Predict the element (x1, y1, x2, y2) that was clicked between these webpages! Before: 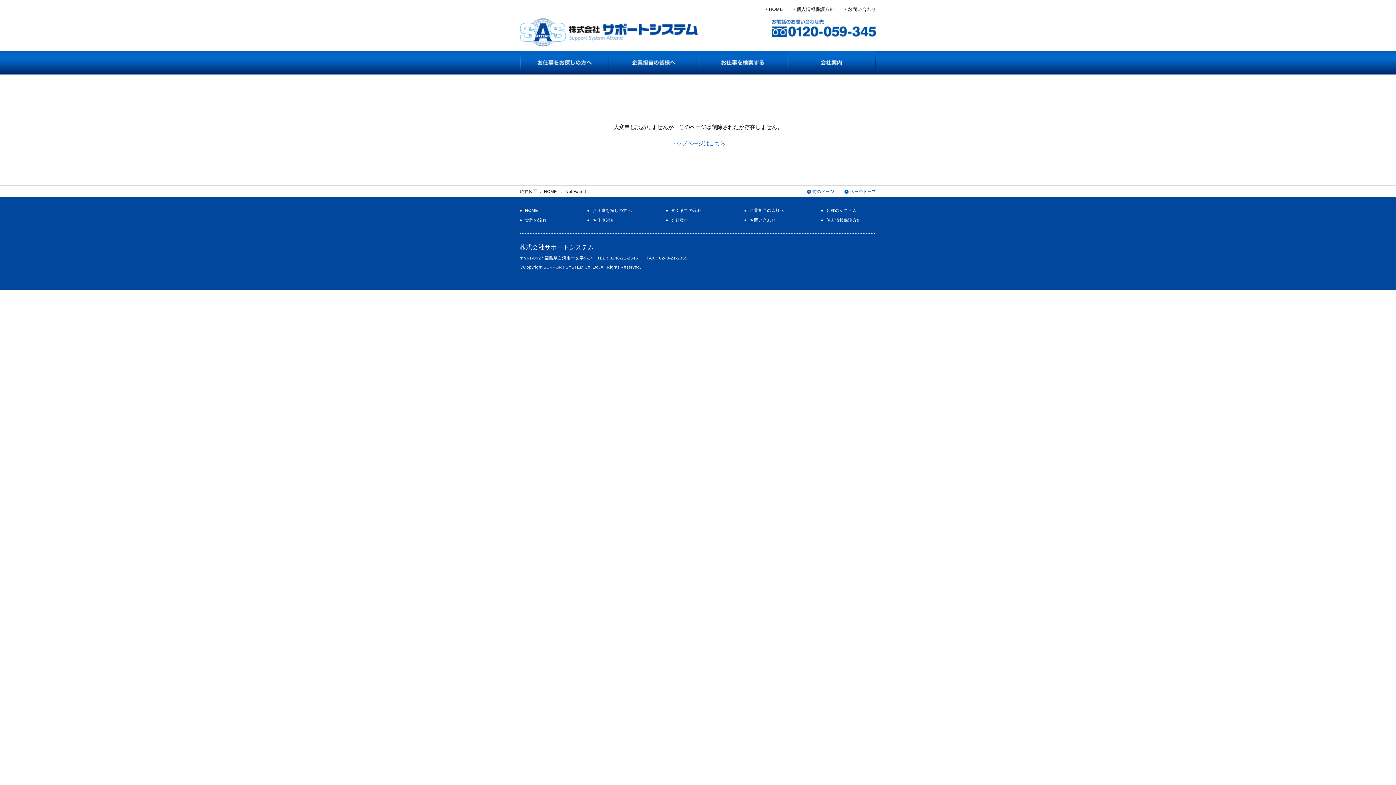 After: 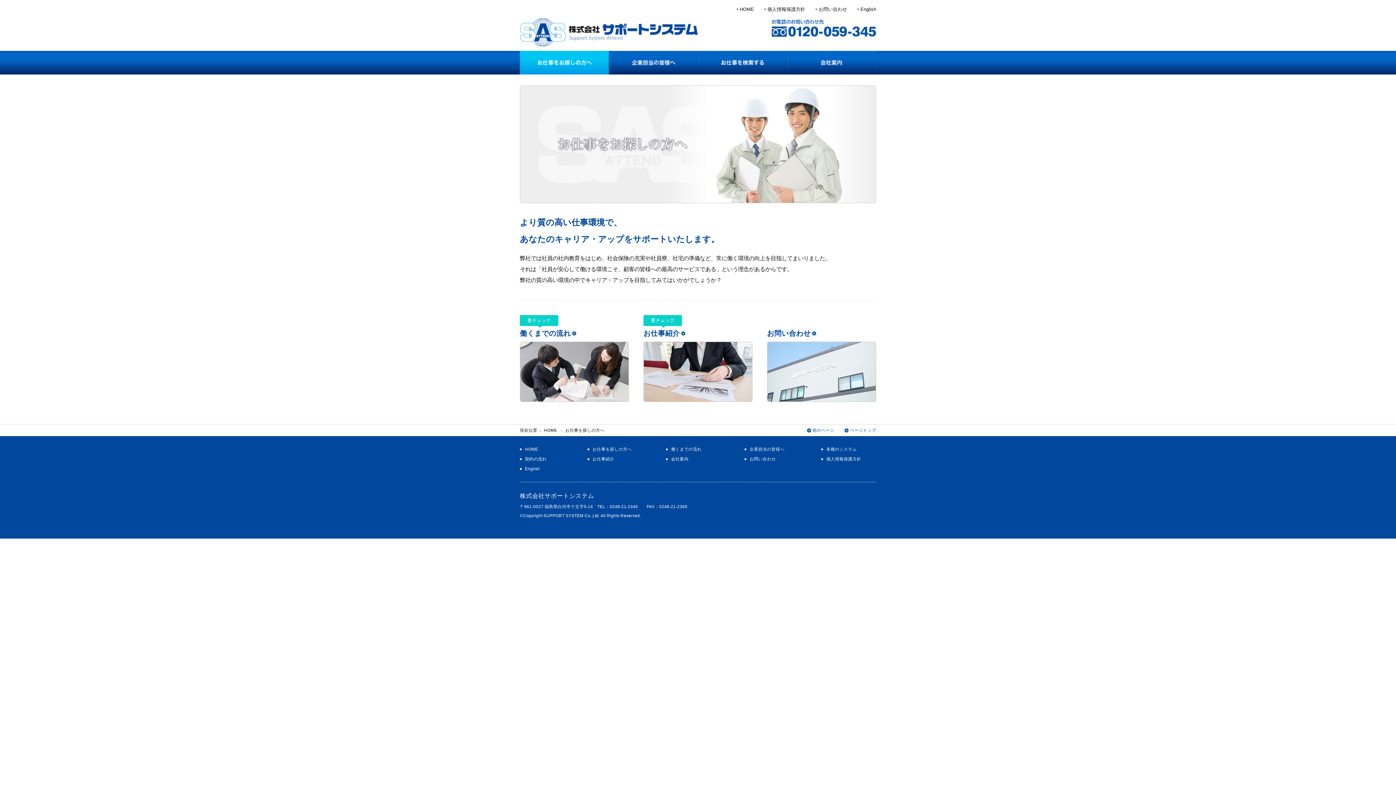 Action: bbox: (587, 208, 632, 212) label: お仕事を探しの方へ